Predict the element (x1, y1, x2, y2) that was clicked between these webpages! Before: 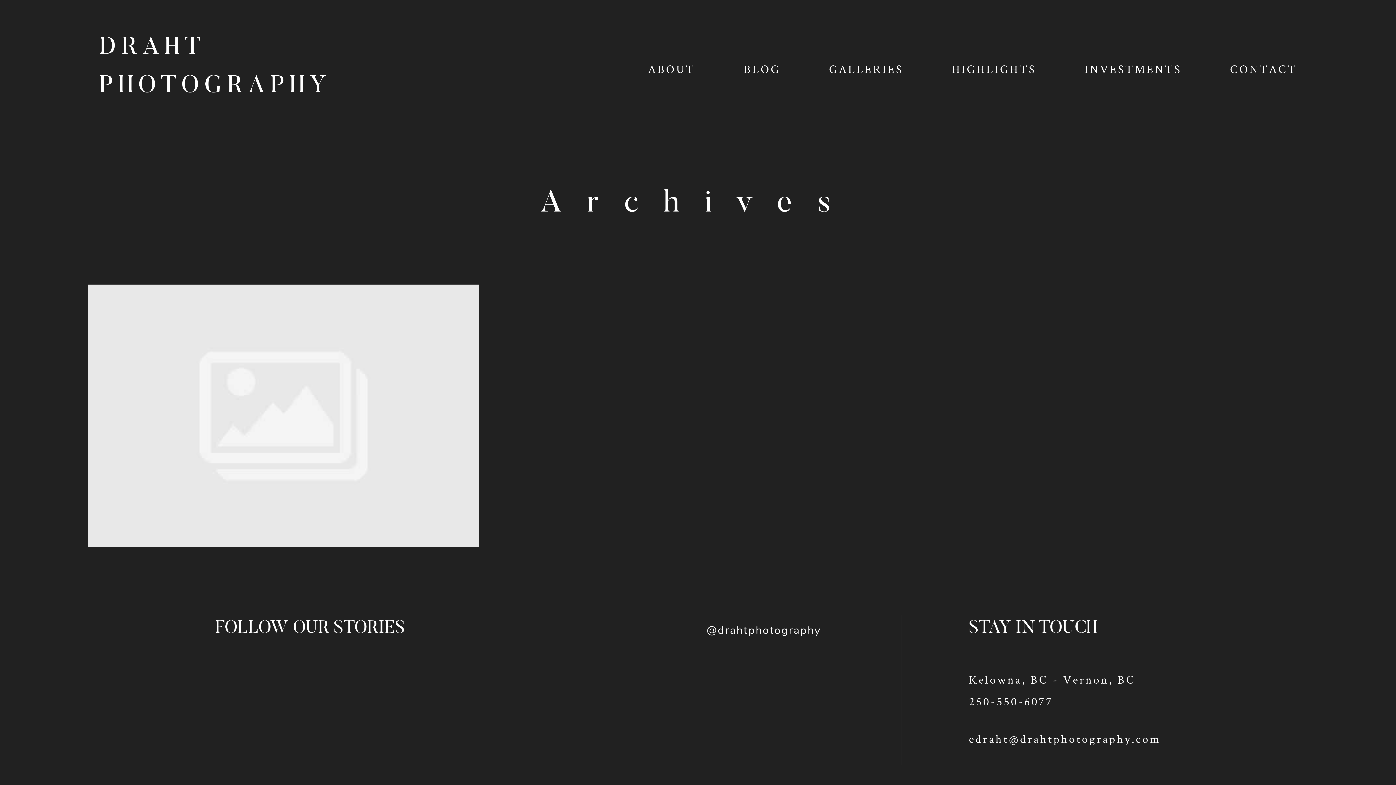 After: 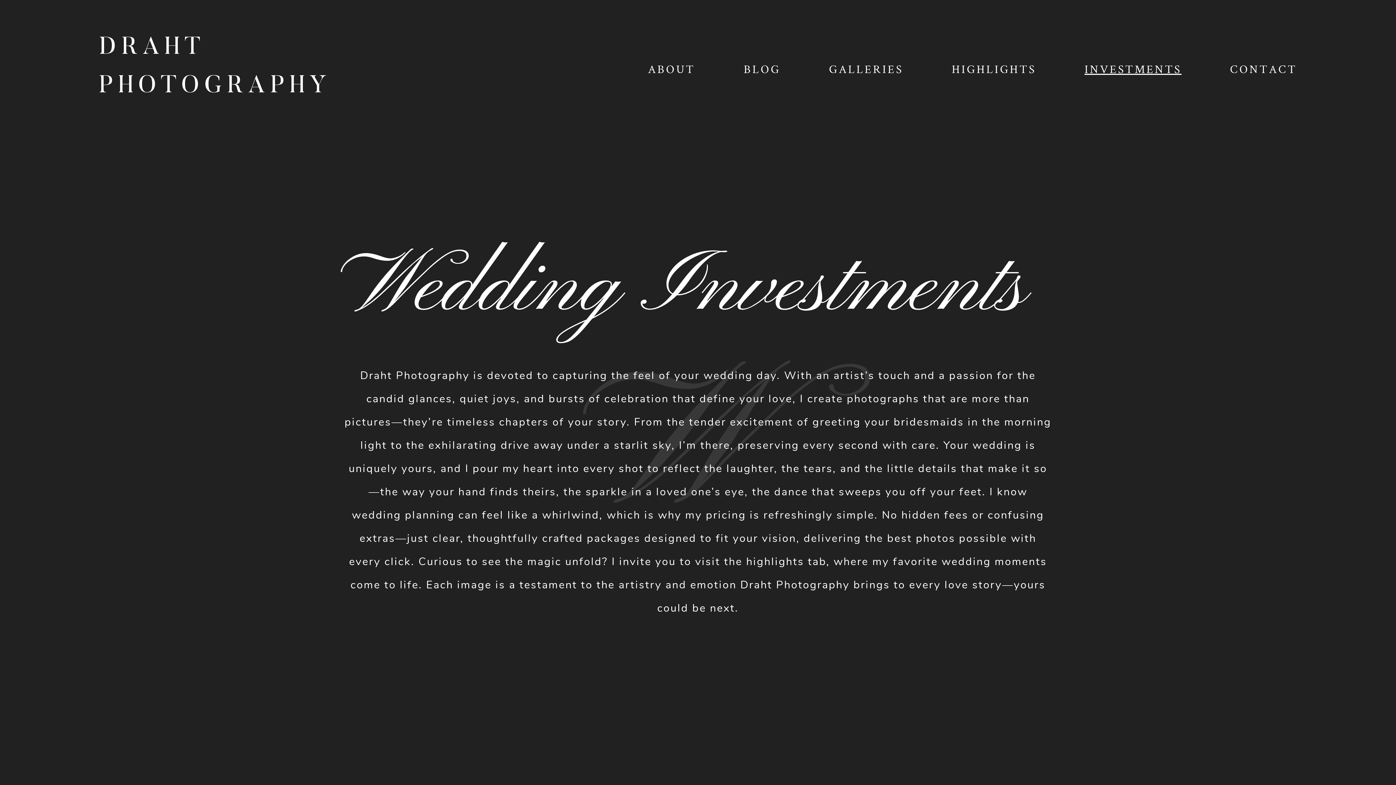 Action: bbox: (1084, 58, 1181, 79) label: INVESTMENTS